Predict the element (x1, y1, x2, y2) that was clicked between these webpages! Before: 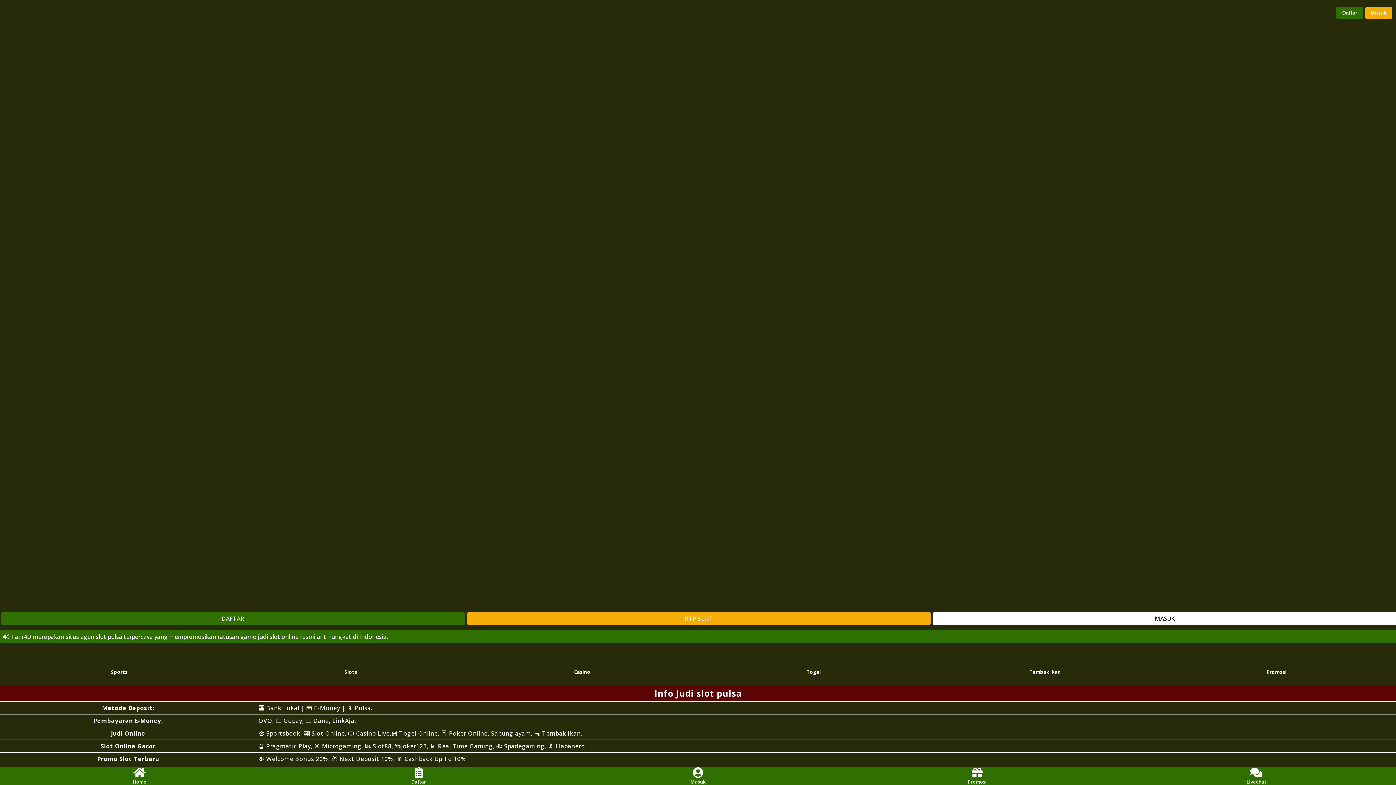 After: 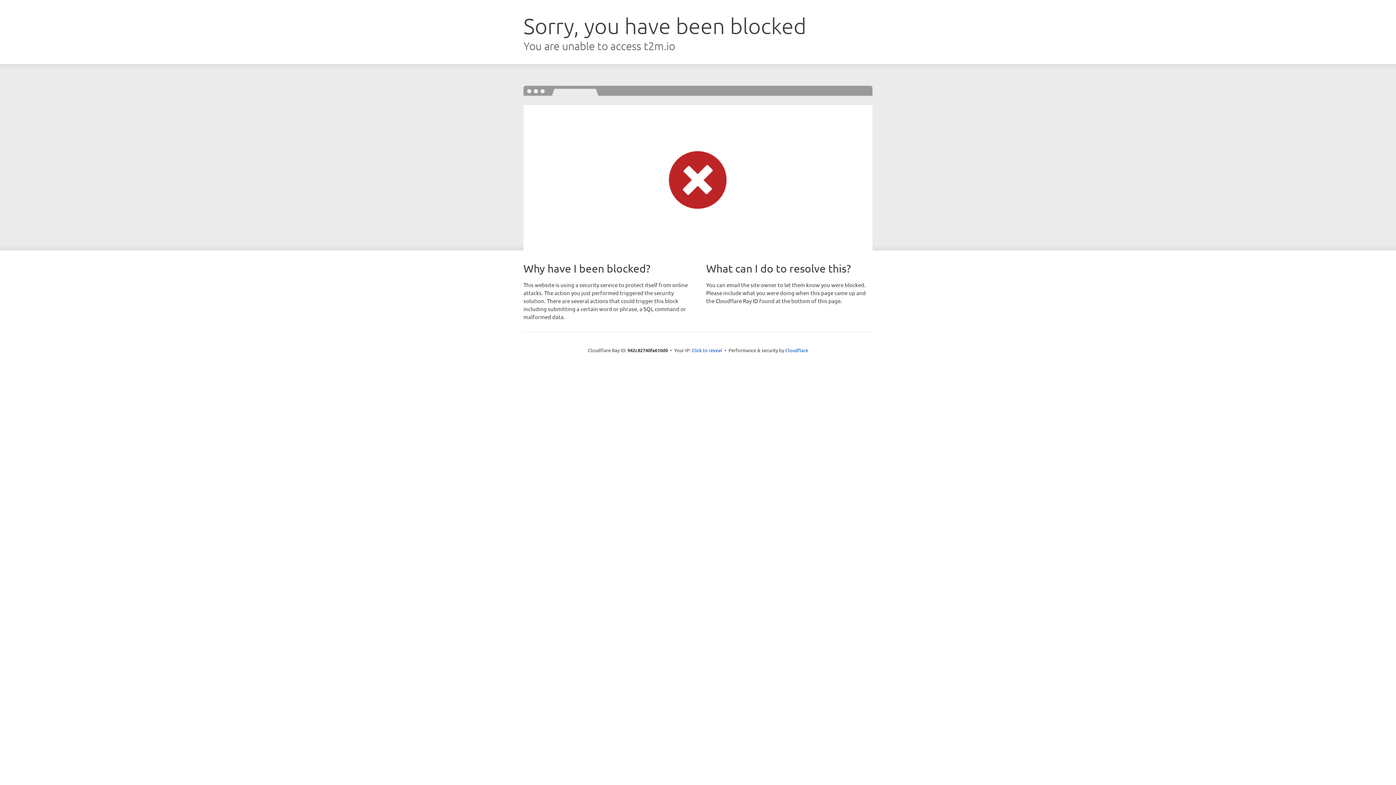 Action: bbox: (1161, 650, 1392, 677) label: Promosi